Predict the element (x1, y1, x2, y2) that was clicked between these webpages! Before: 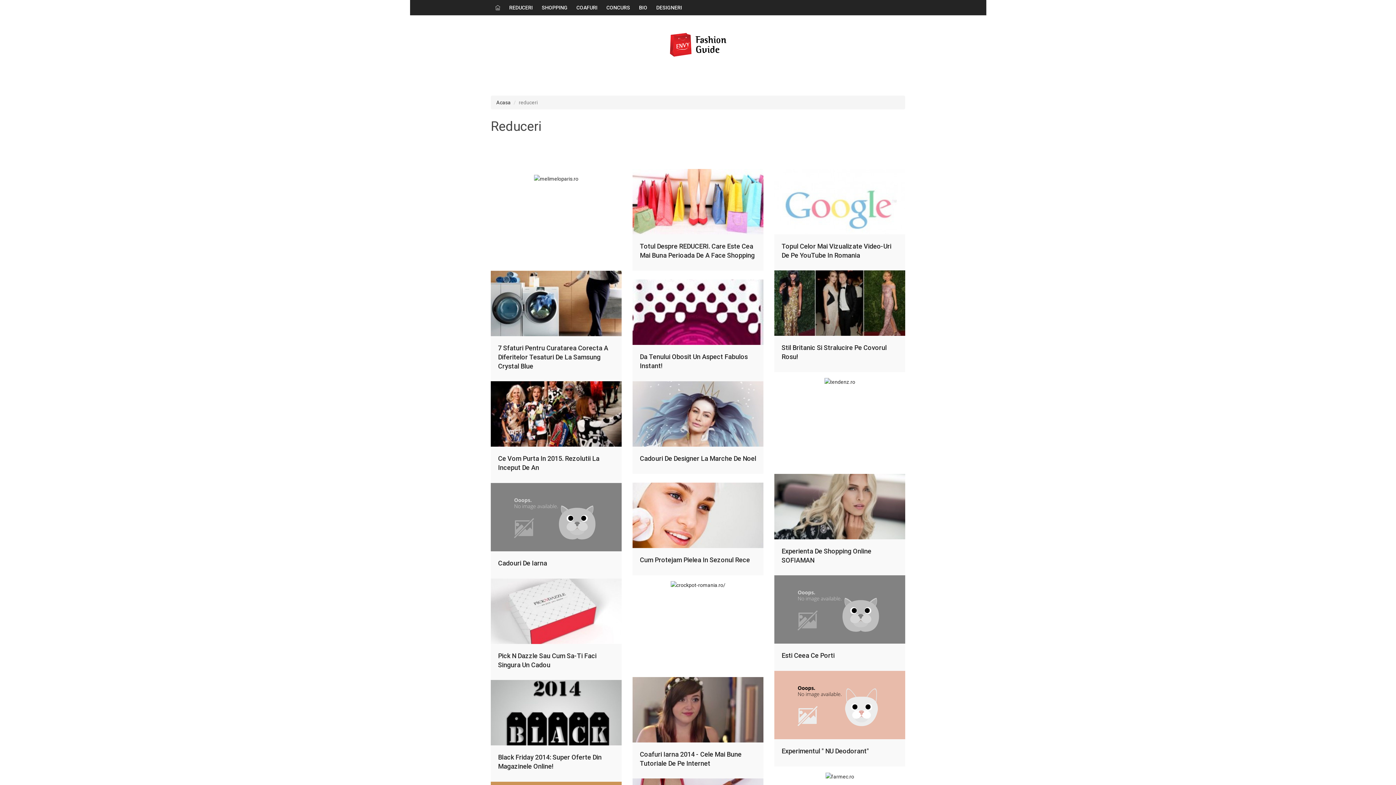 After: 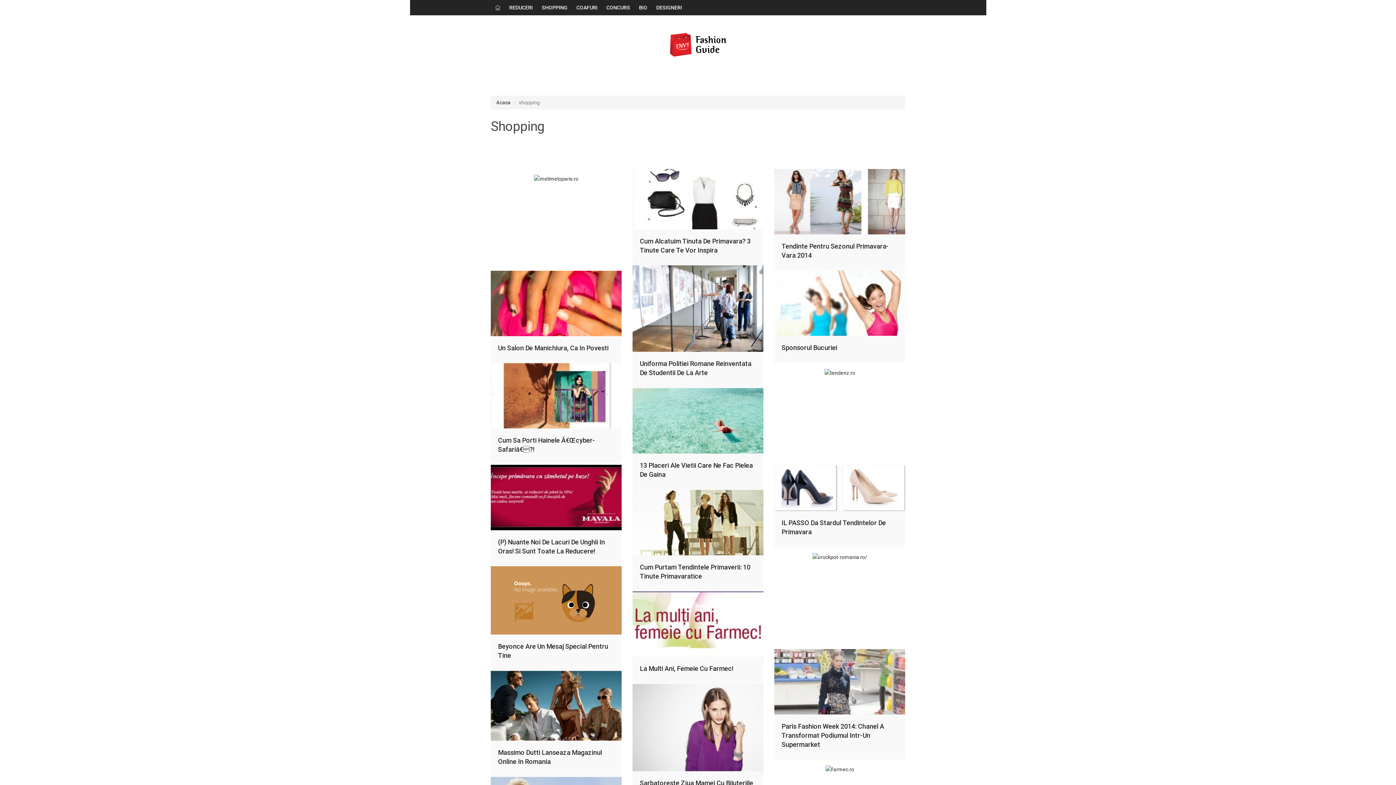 Action: bbox: (537, 0, 572, 15) label: SHOPPING